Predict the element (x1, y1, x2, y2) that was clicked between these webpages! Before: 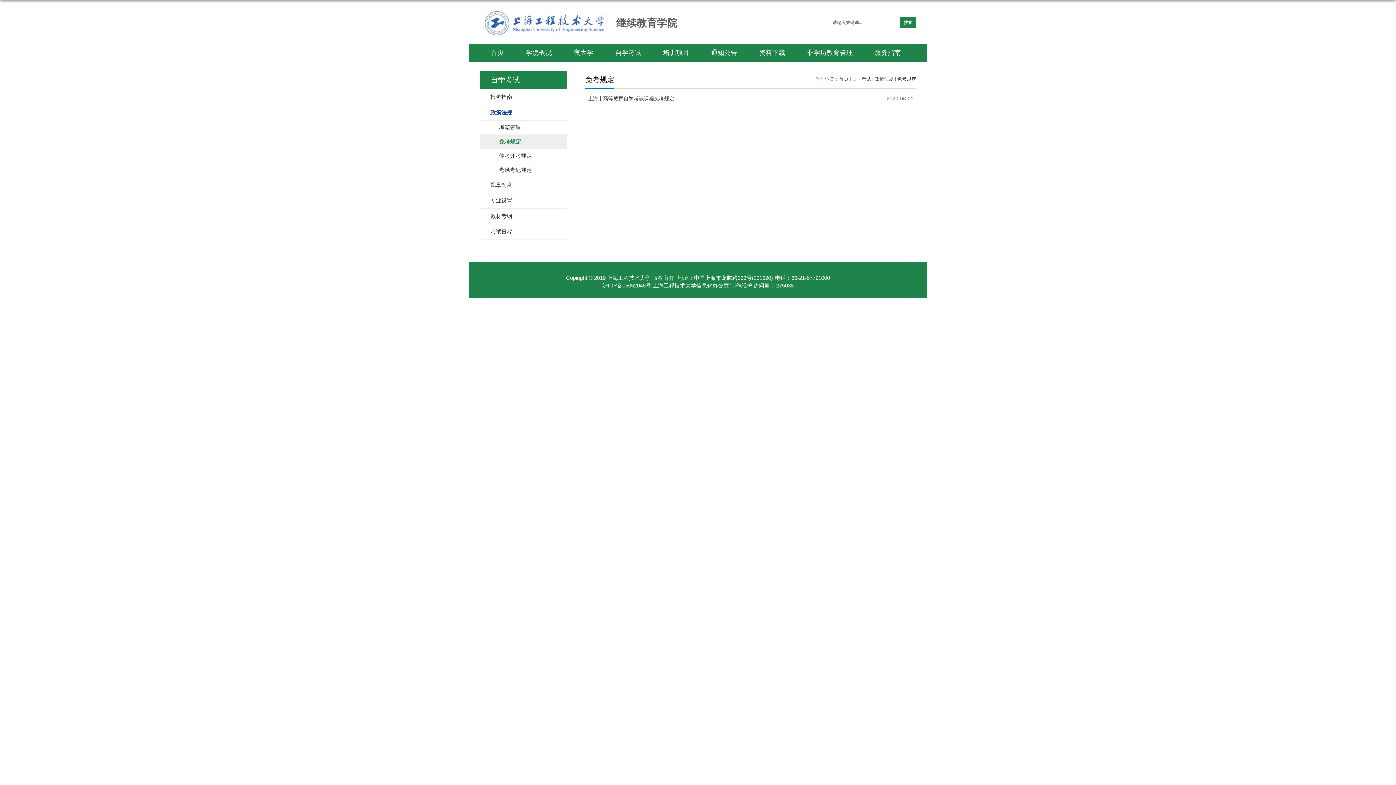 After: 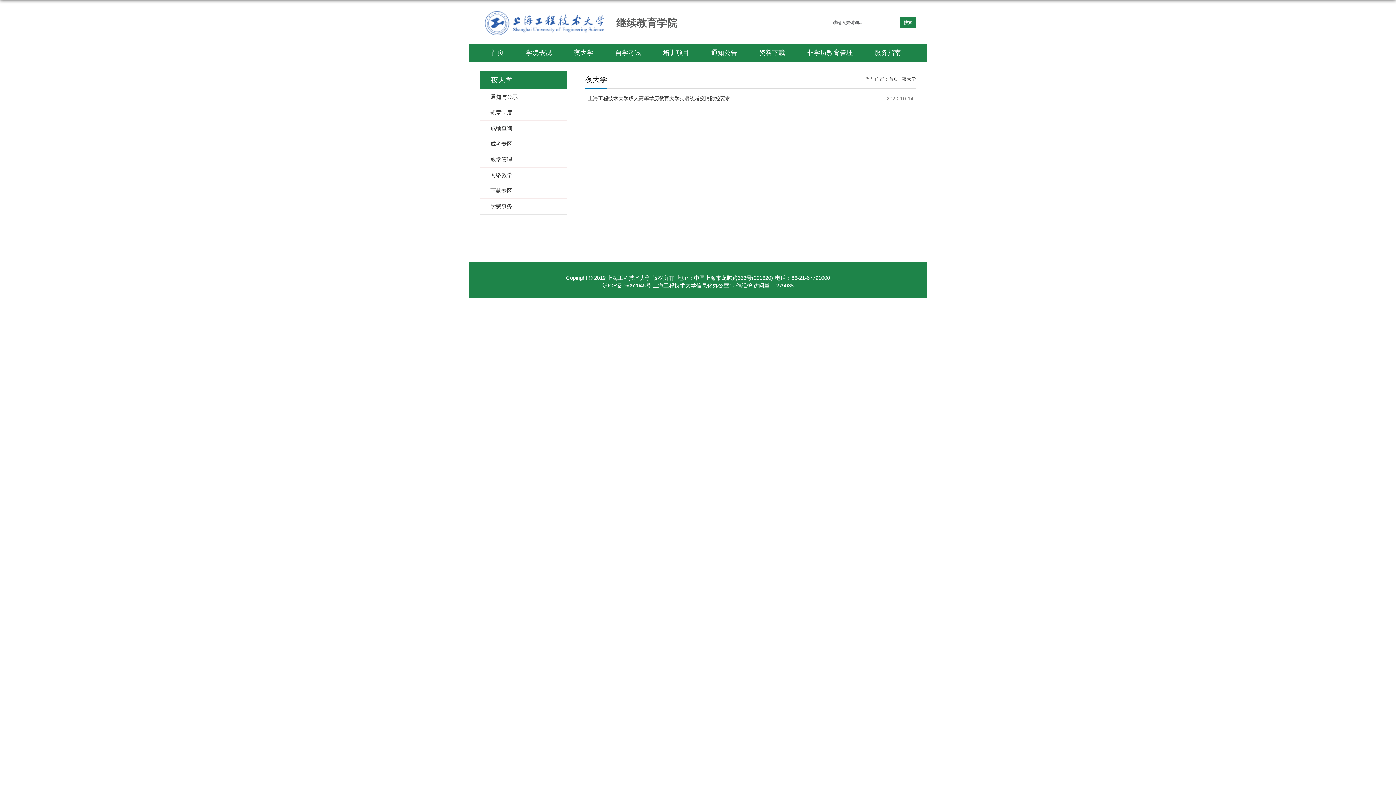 Action: label: 夜大学 bbox: (562, 43, 604, 61)